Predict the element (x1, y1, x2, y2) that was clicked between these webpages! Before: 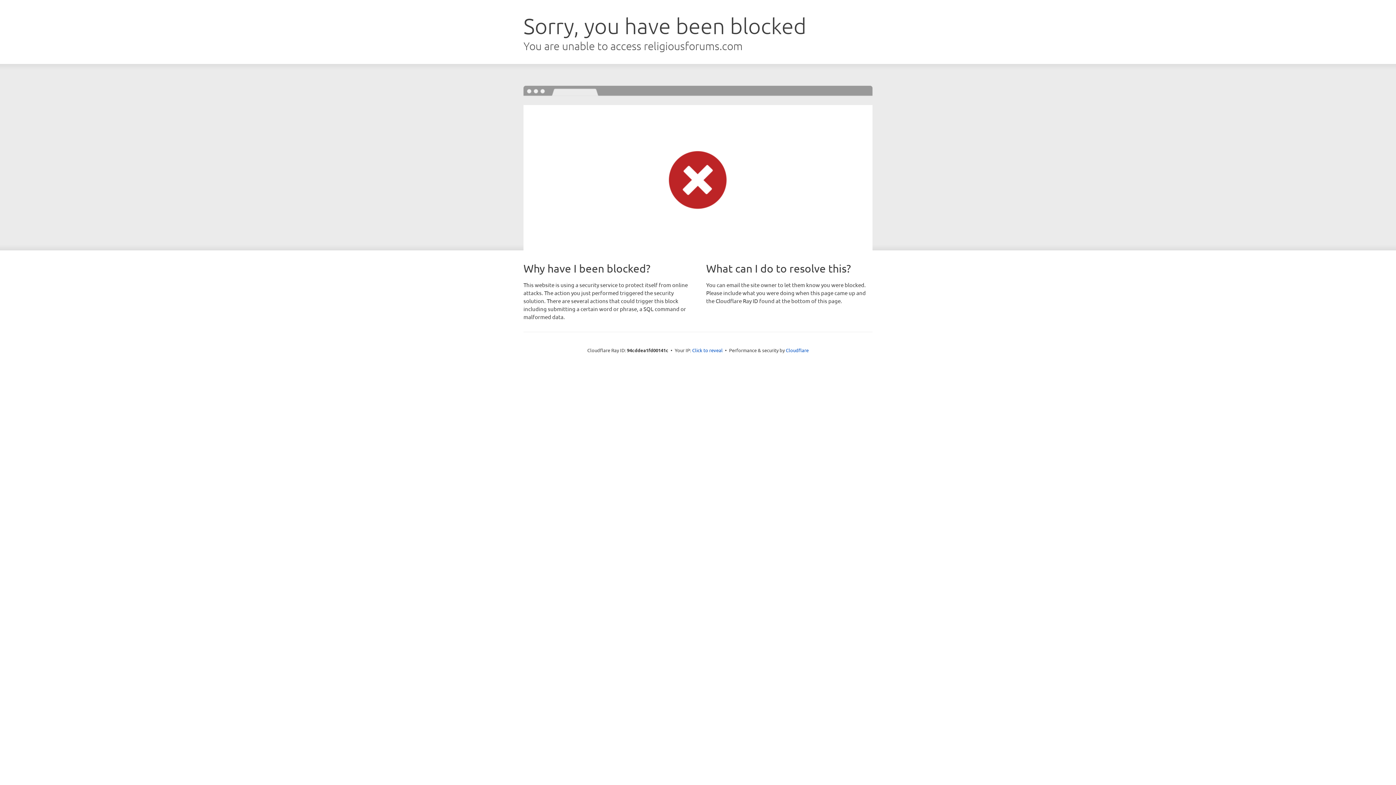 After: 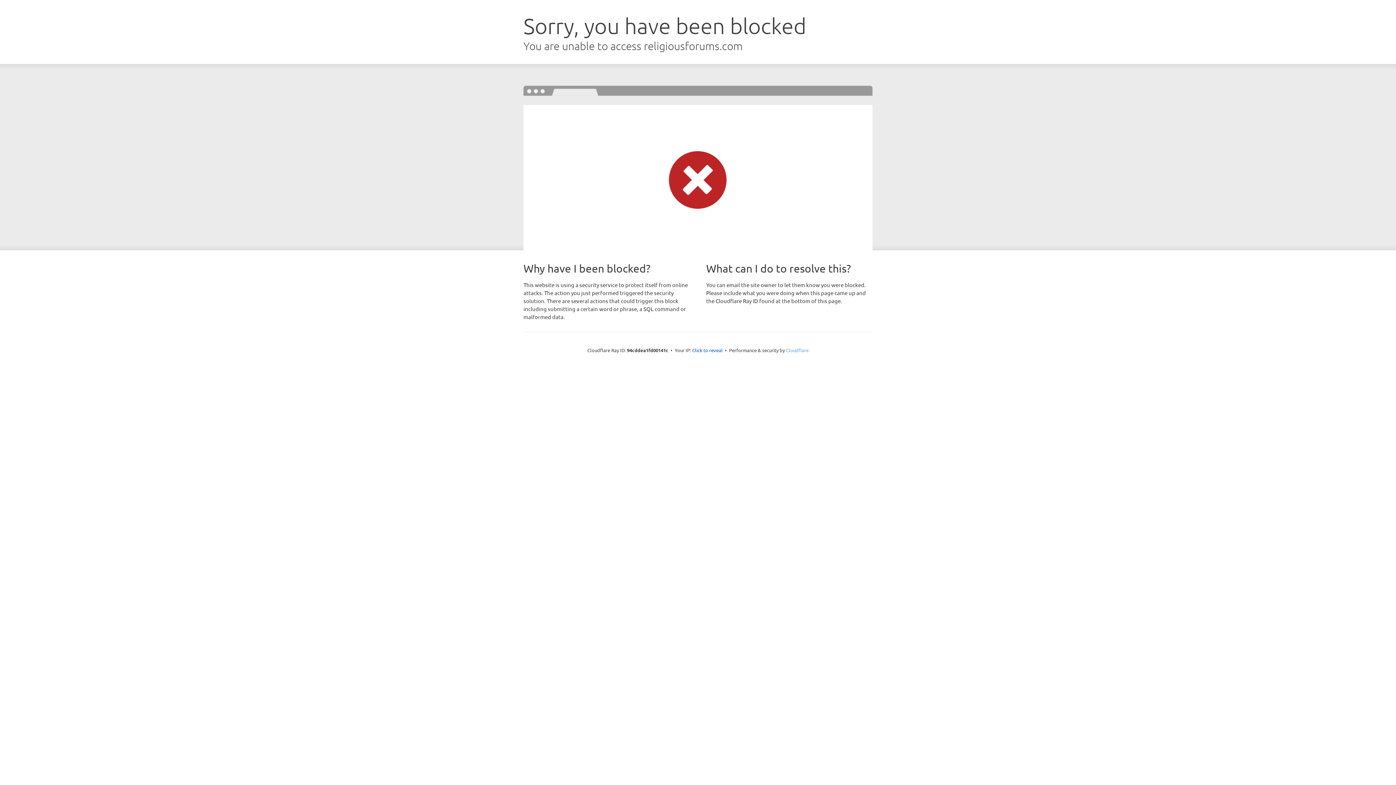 Action: label: Cloudflare bbox: (786, 347, 808, 353)